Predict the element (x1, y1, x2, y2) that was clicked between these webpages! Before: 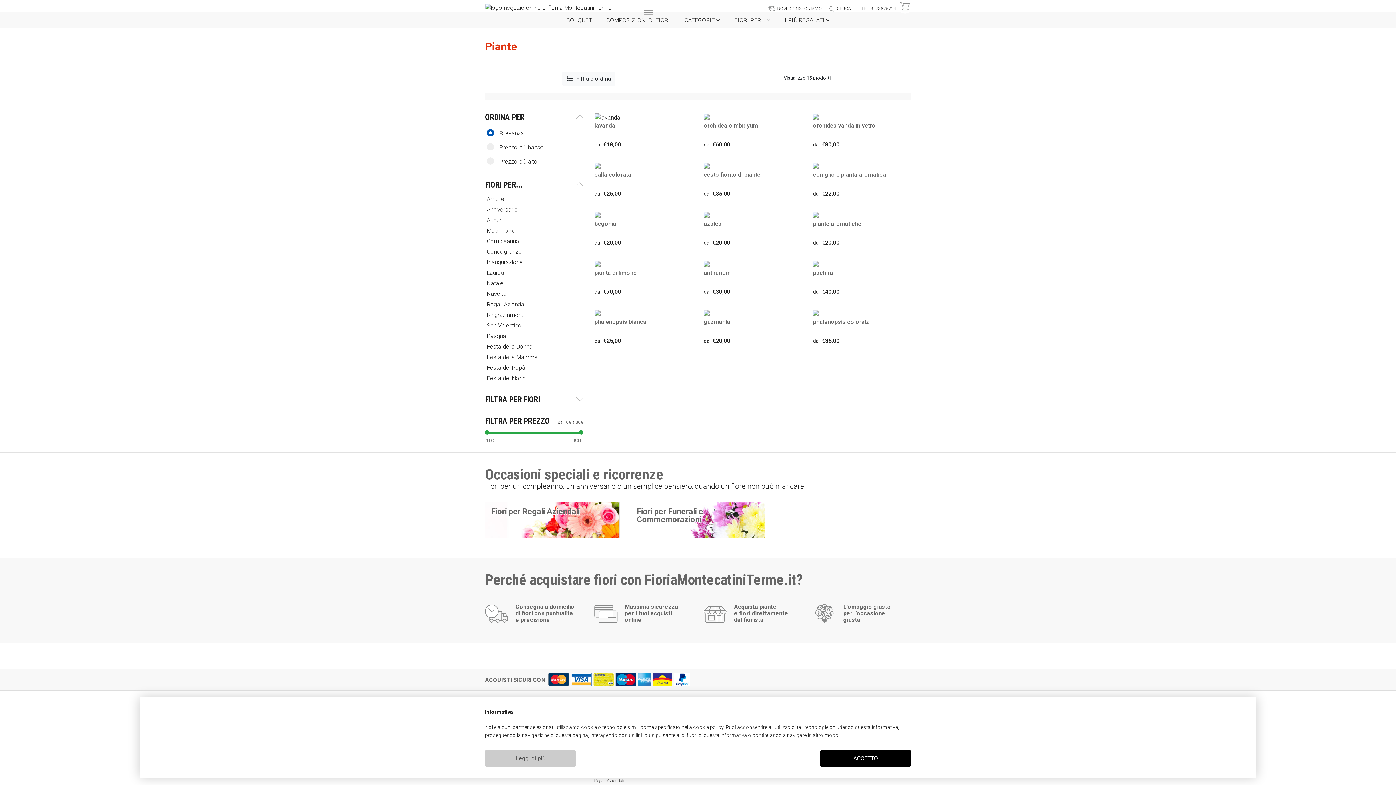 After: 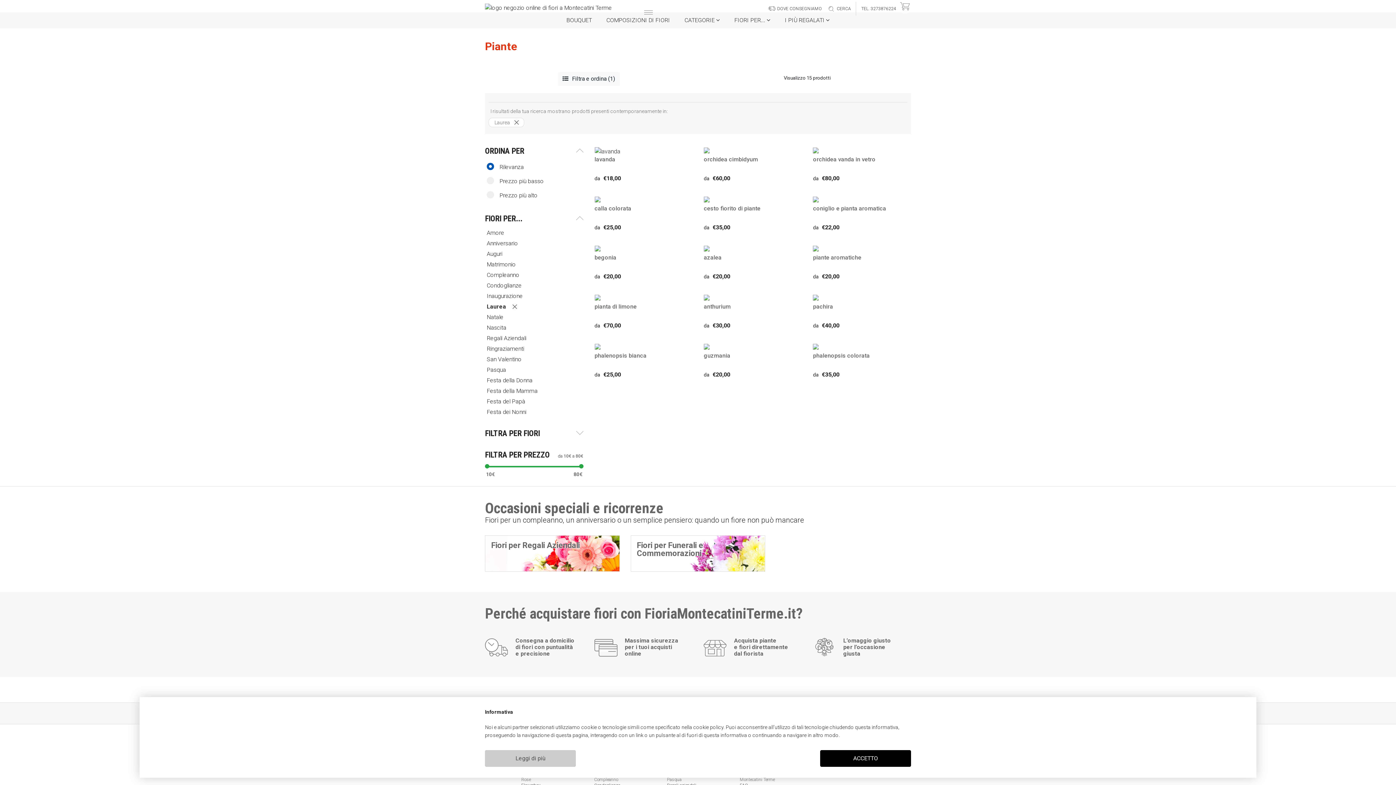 Action: bbox: (486, 269, 505, 276) label: Laurea 